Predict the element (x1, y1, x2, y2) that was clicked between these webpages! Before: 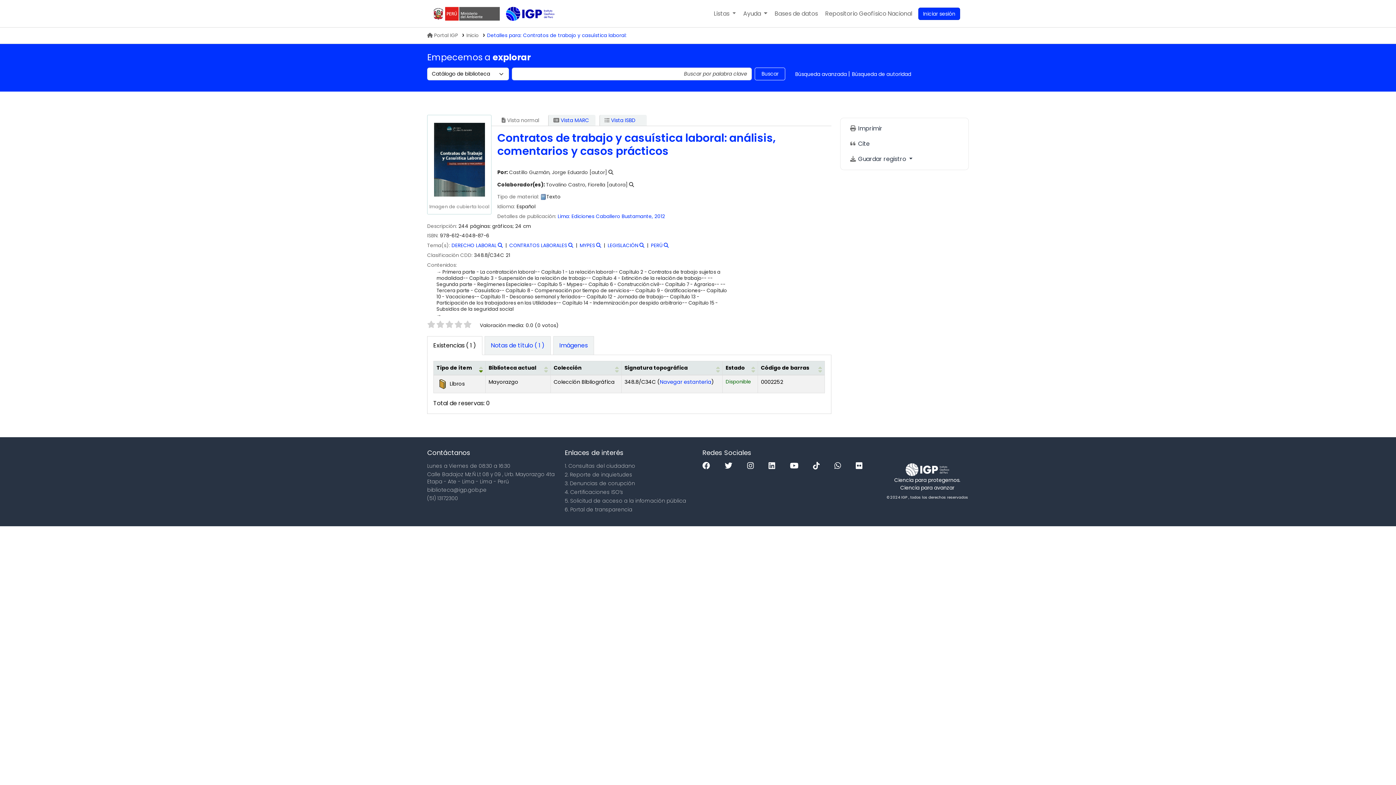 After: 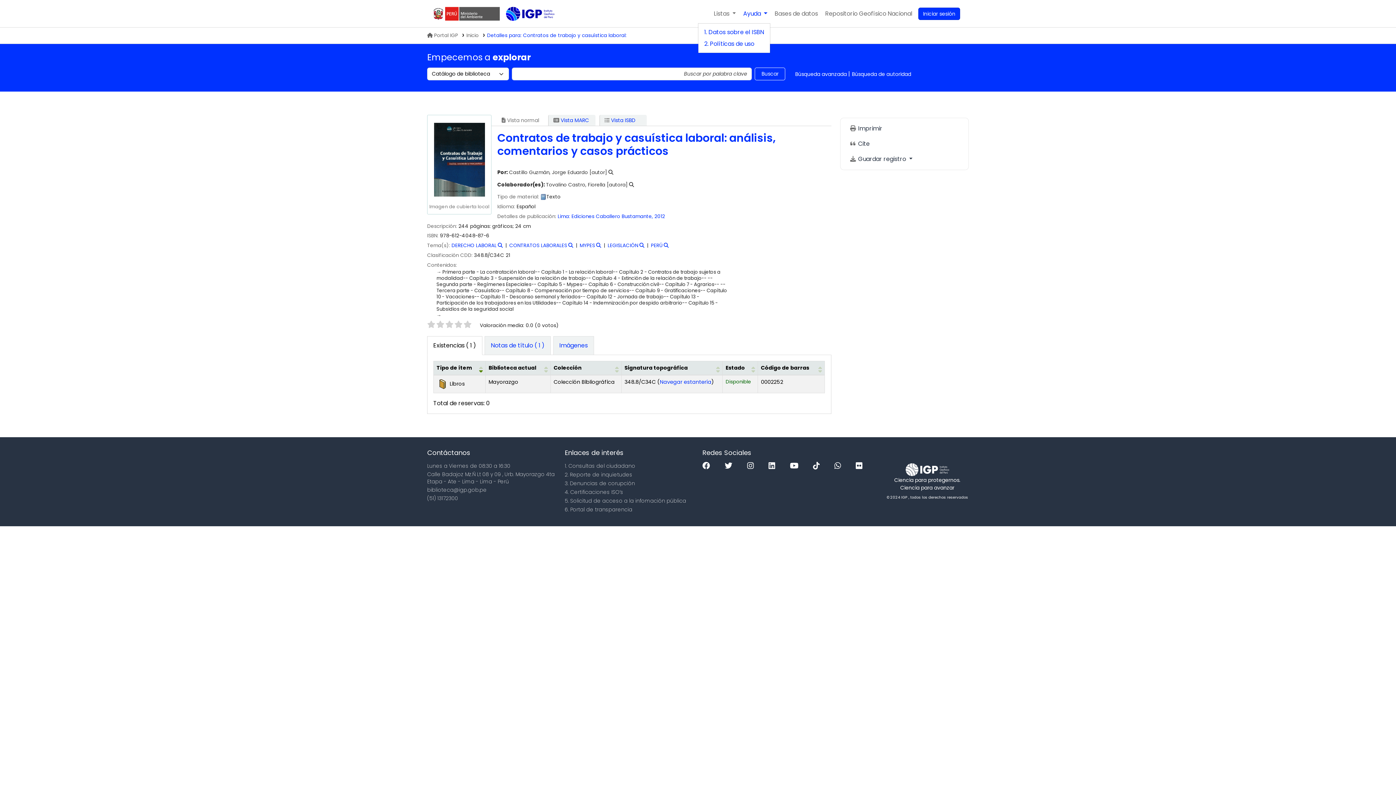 Action: bbox: (740, 4, 770, 22) label: Mostrar desplegable de ayuda